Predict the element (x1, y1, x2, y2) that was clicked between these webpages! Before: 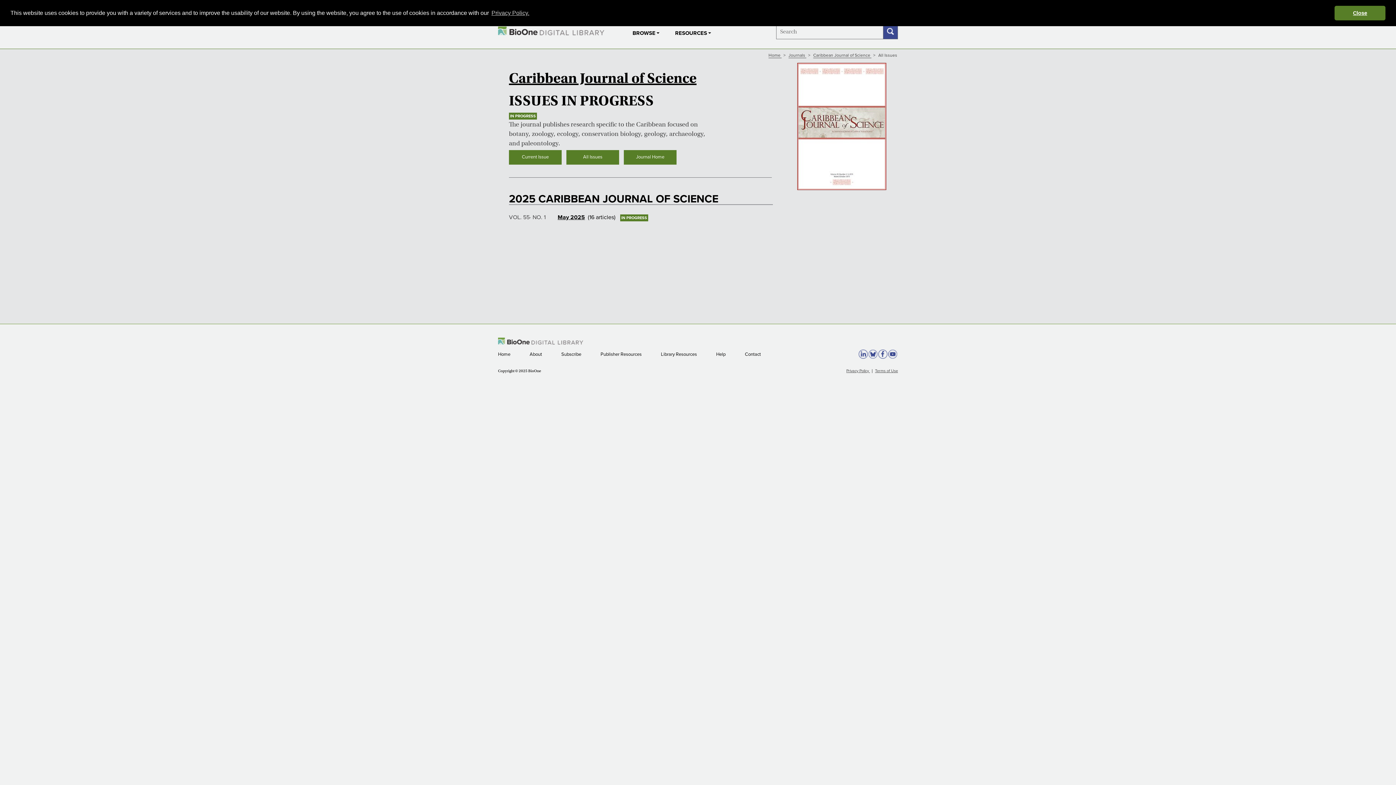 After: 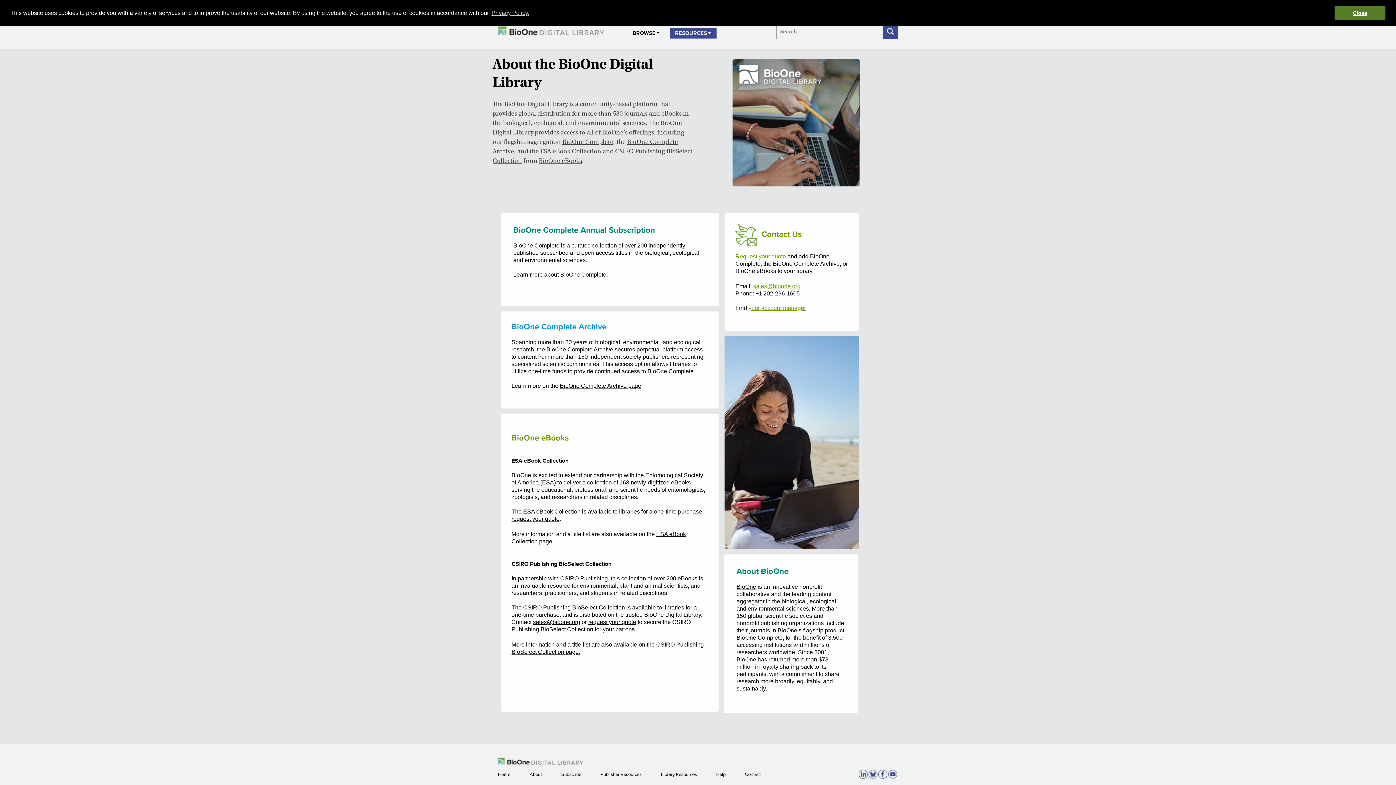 Action: bbox: (529, 351, 543, 357) label: About 